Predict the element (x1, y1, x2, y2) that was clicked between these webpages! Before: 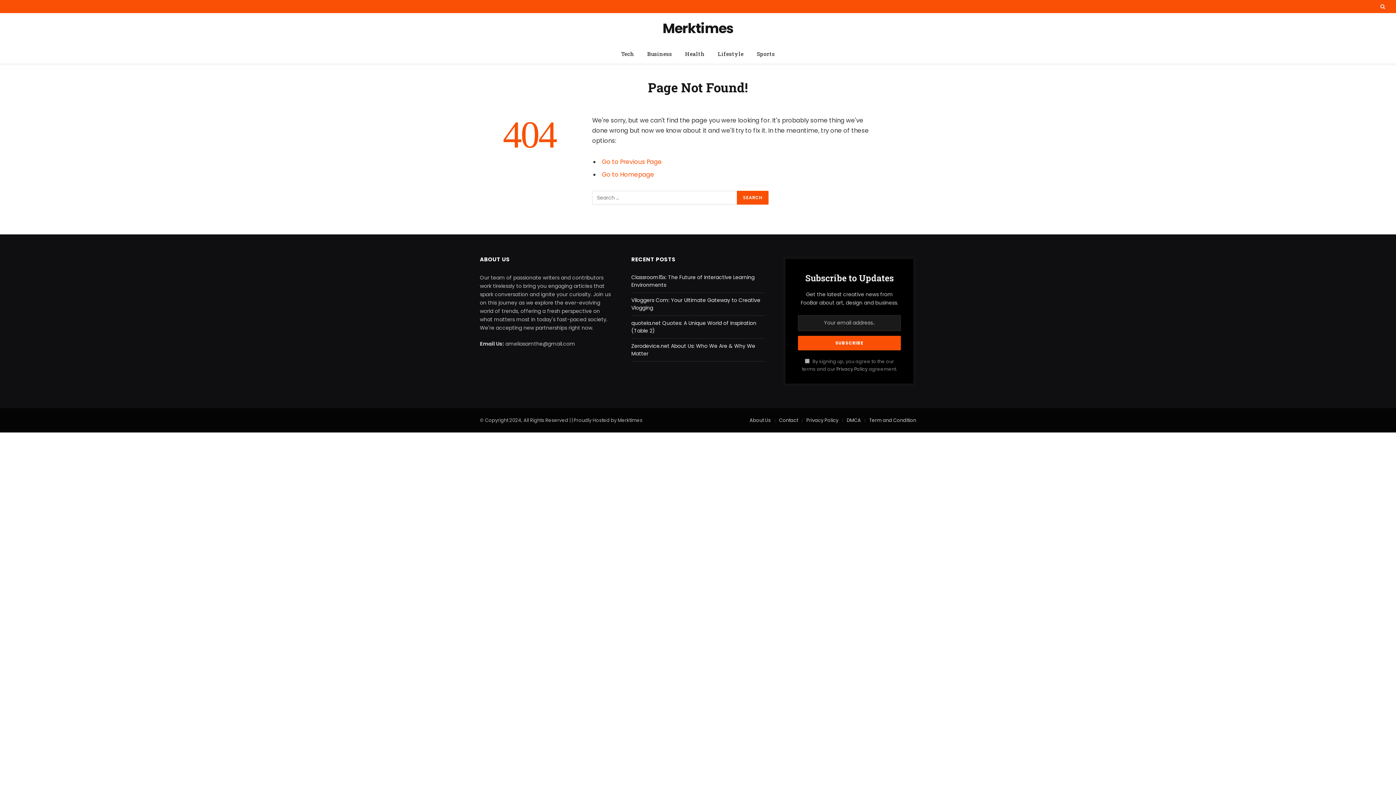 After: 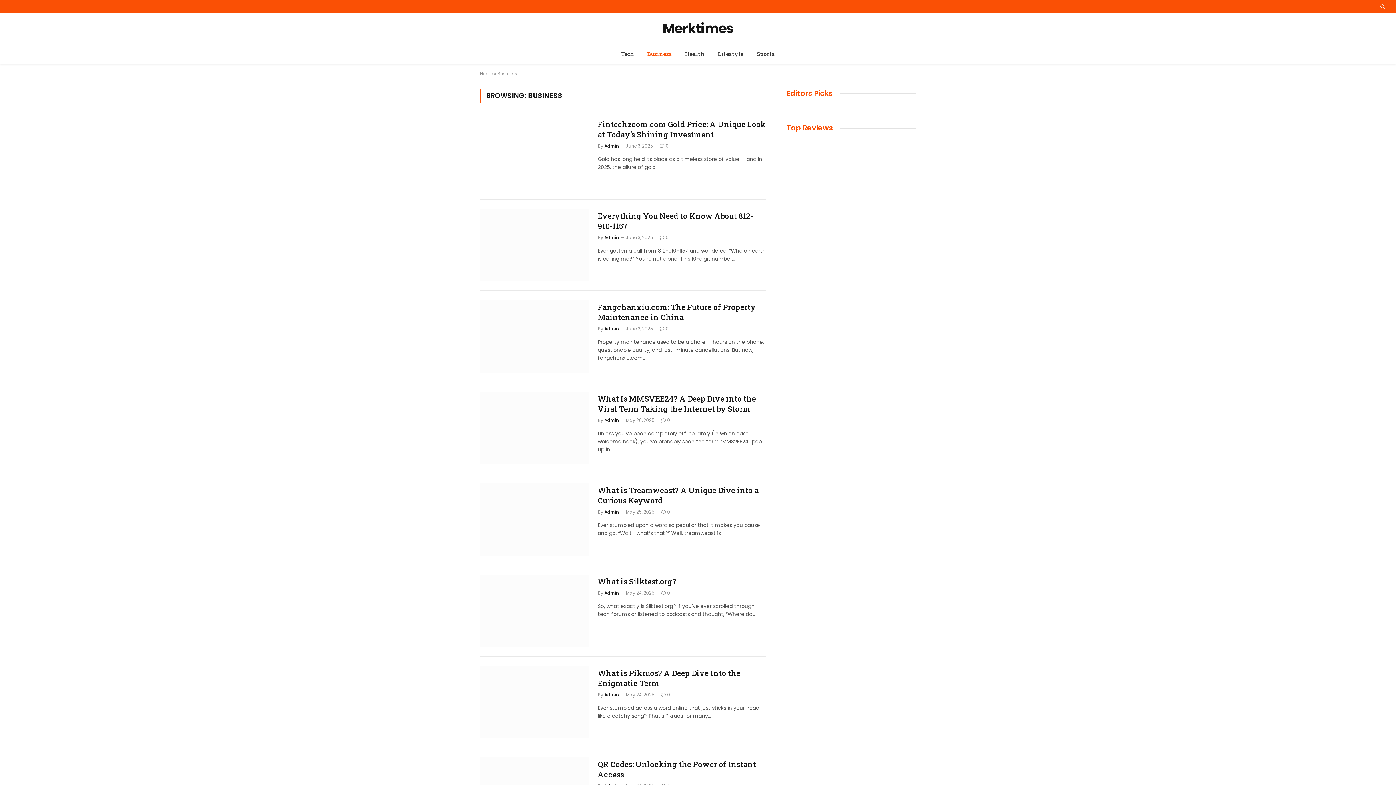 Action: bbox: (640, 44, 678, 63) label: Business